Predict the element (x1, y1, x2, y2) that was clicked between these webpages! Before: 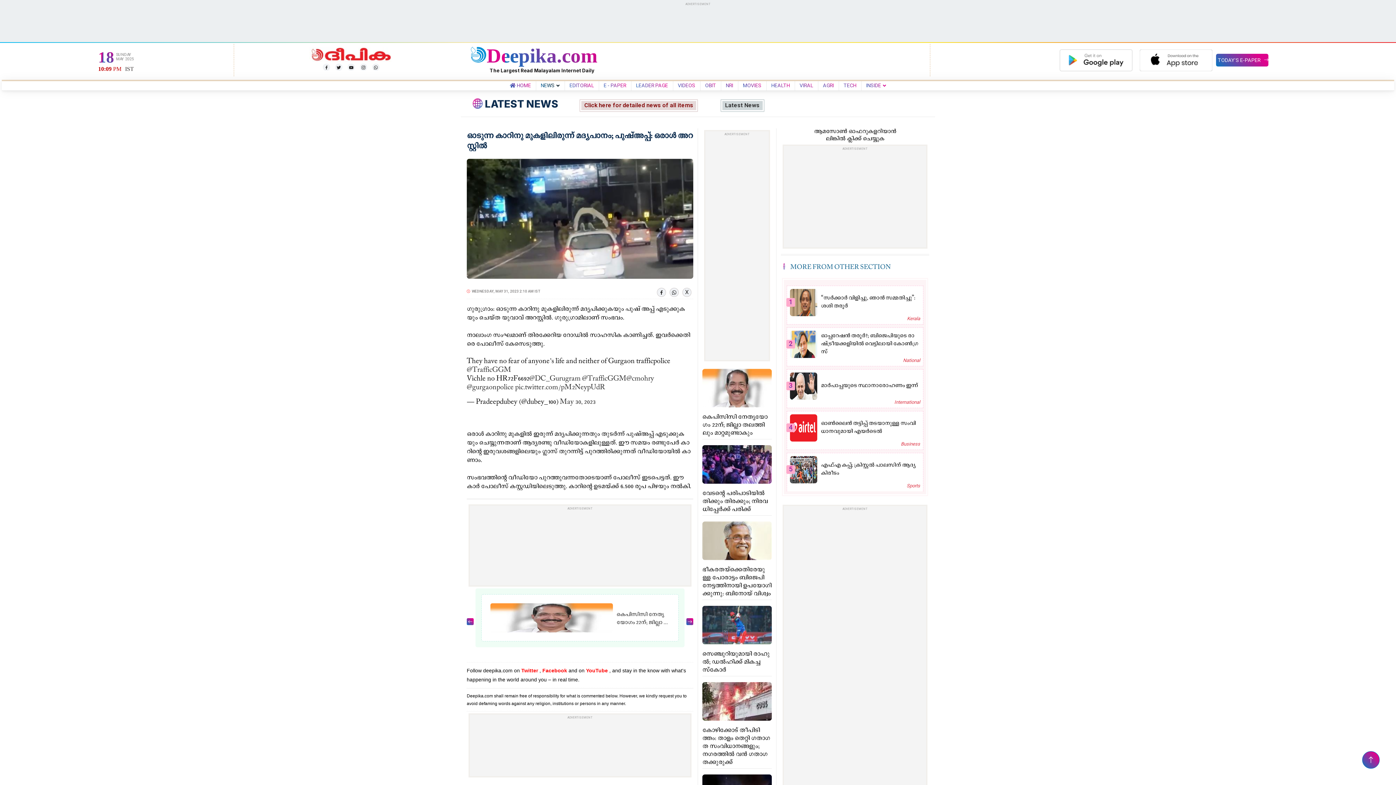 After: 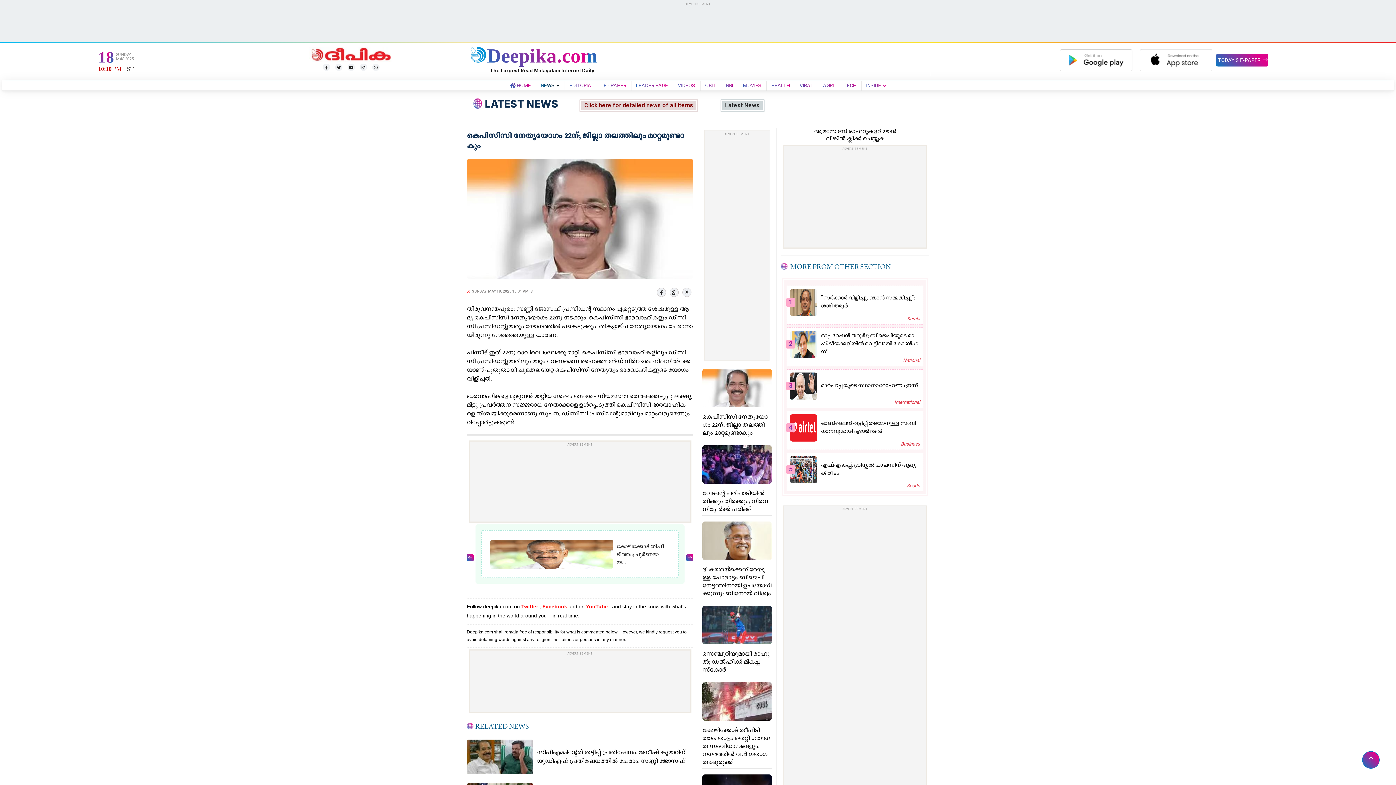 Action: bbox: (702, 414, 767, 436) label: കെ​പി​സി​സി നേ​തൃ​യോ​ഗം 22ന്; ​ജി​ല്ലാ ത​ല​ത്തി​ലും മാ​റ്റ​മു​ണ്ടാ​കും